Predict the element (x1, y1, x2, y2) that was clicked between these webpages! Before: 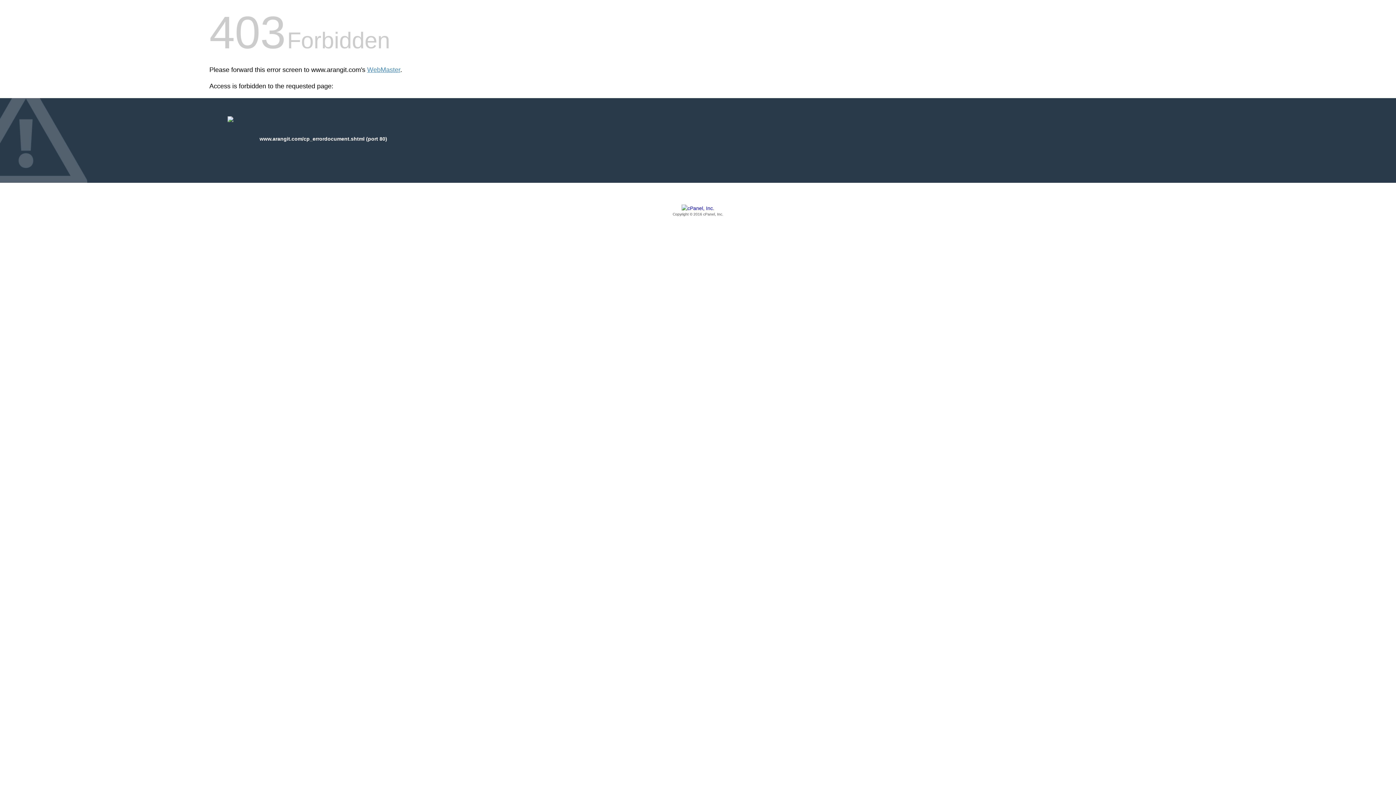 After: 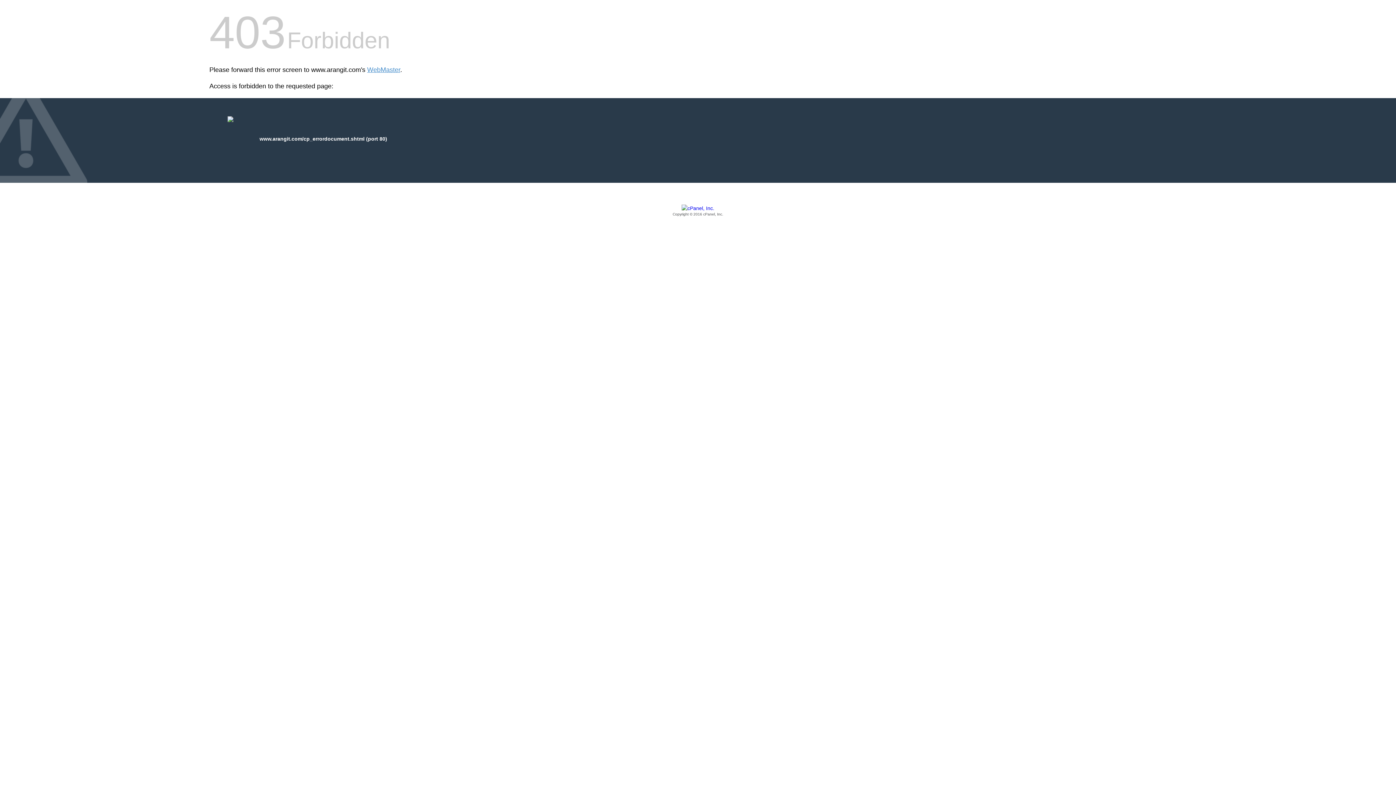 Action: label: Copyright © 2016 cPanel, Inc. bbox: (209, 205, 1186, 217)